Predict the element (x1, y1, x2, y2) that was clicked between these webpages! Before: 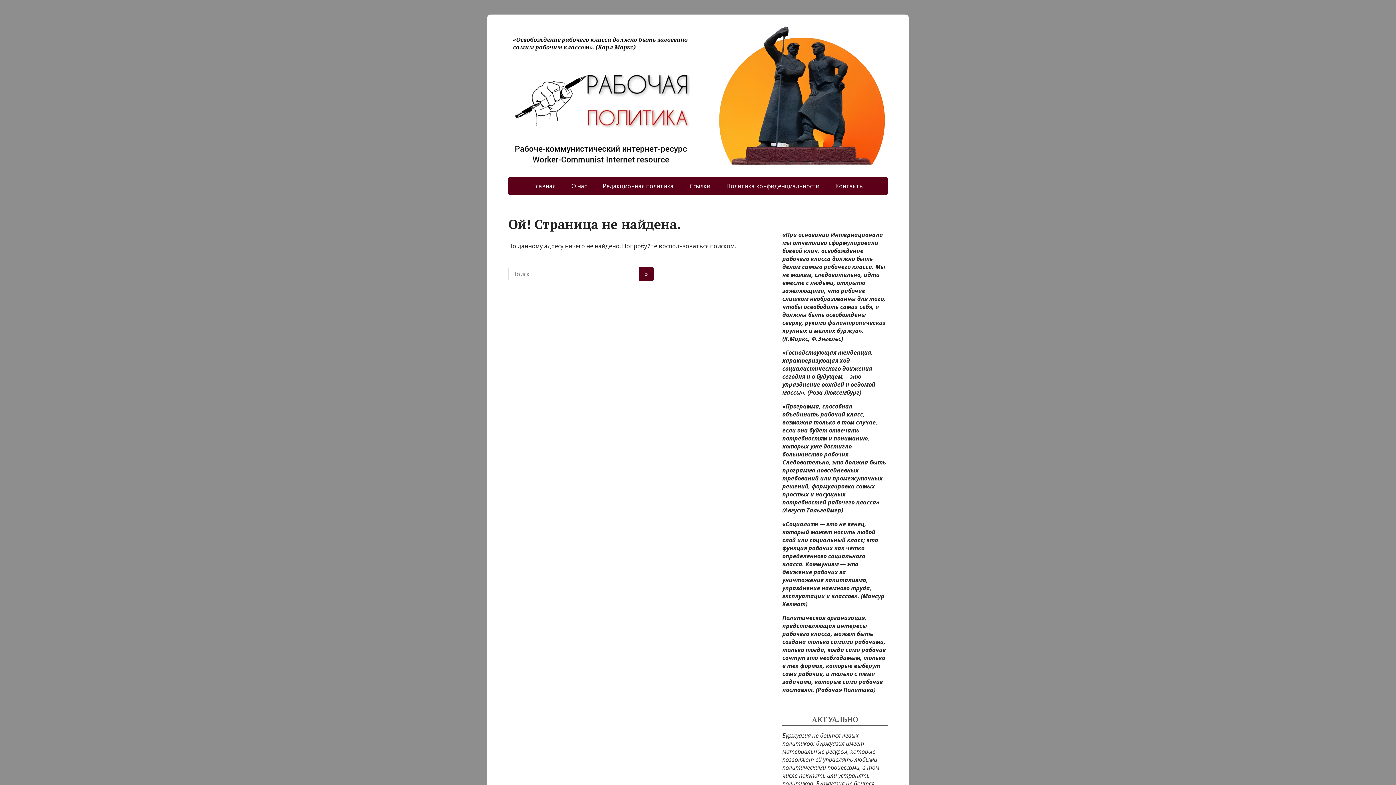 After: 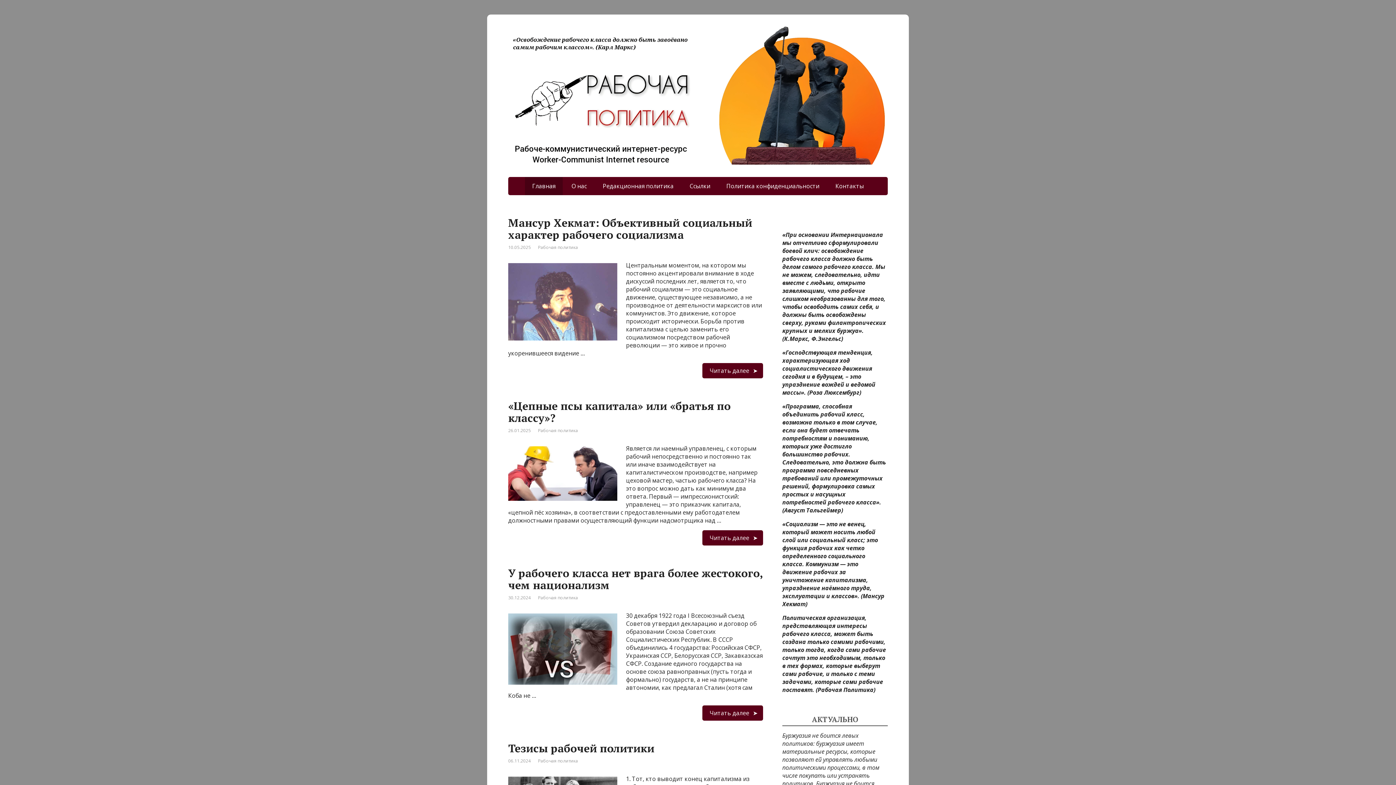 Action: bbox: (525, 177, 562, 195) label: Главная